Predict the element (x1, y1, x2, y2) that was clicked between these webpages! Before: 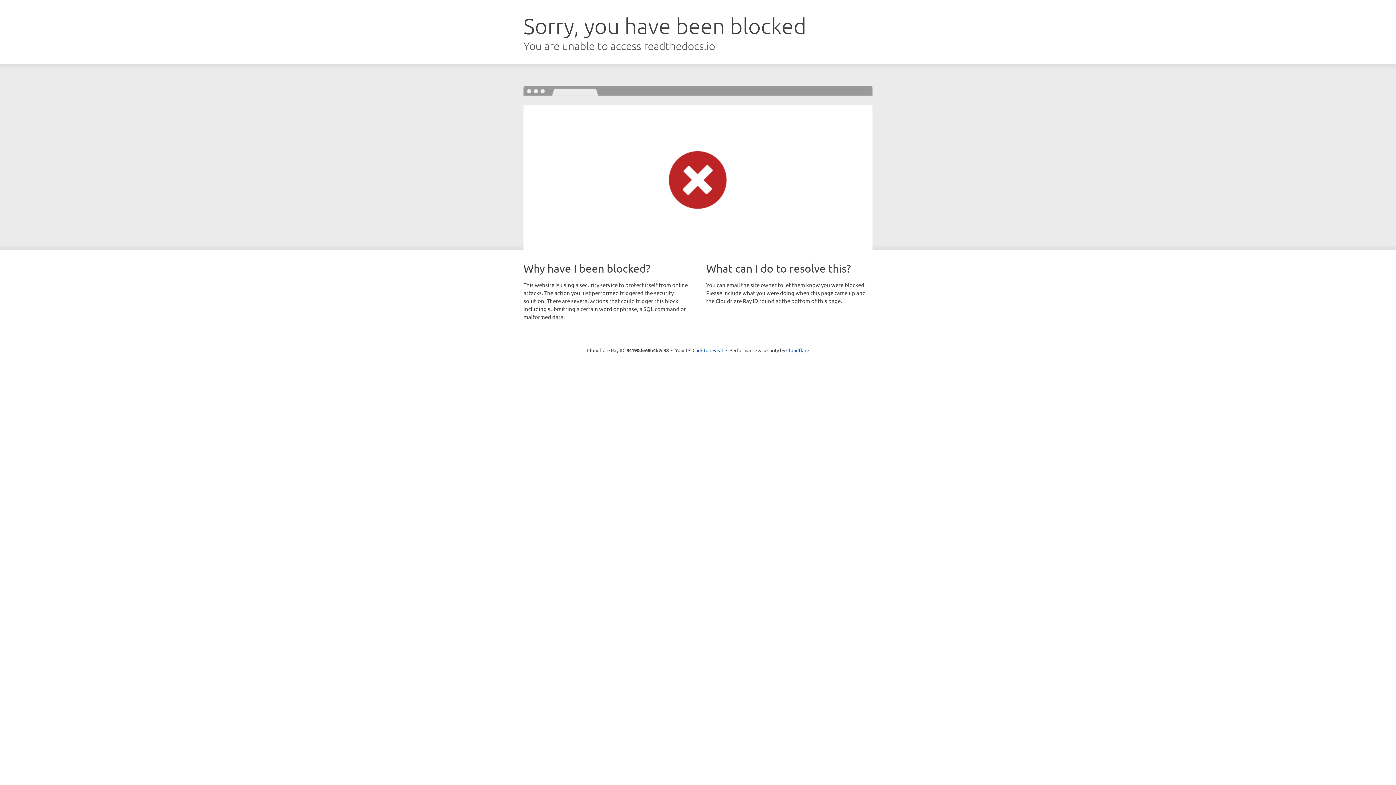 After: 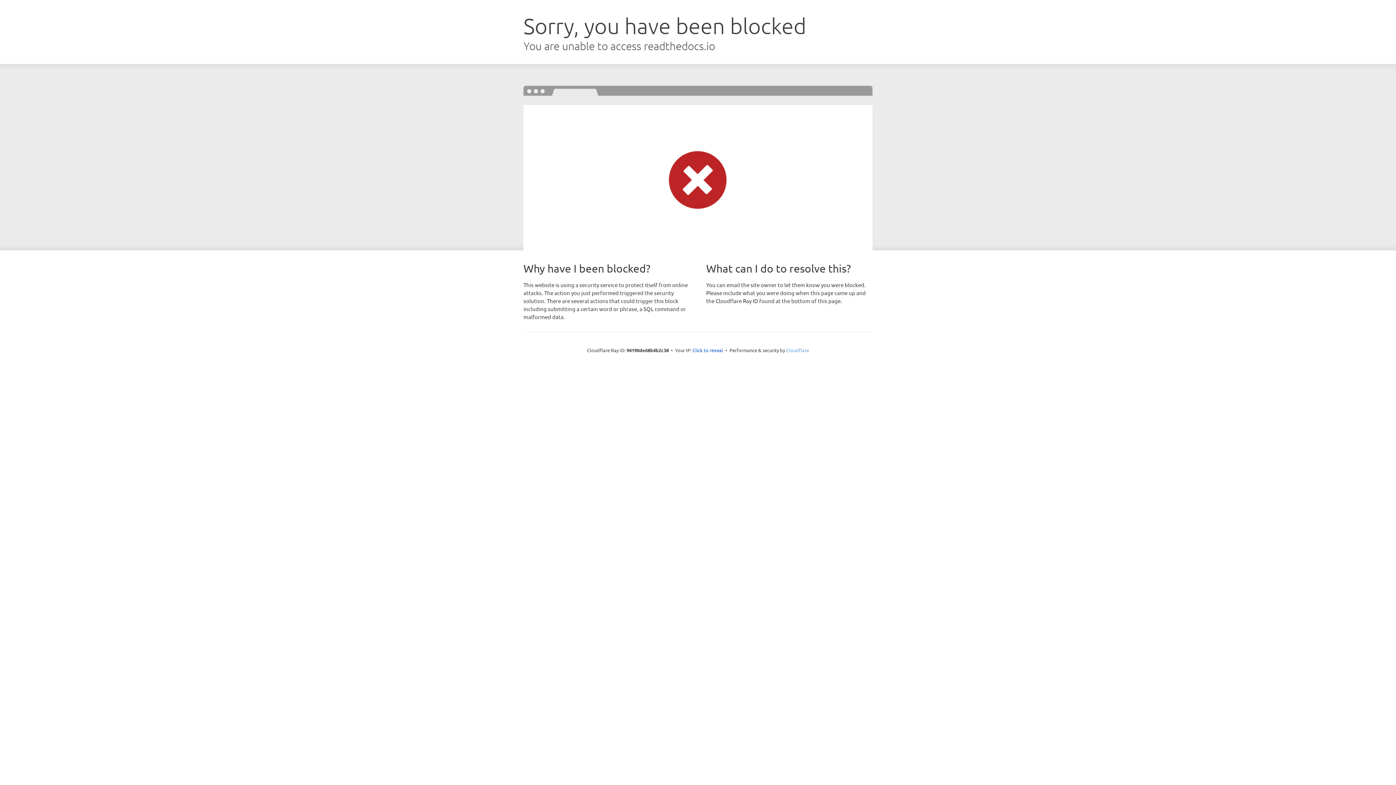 Action: bbox: (786, 347, 809, 353) label: Cloudflare